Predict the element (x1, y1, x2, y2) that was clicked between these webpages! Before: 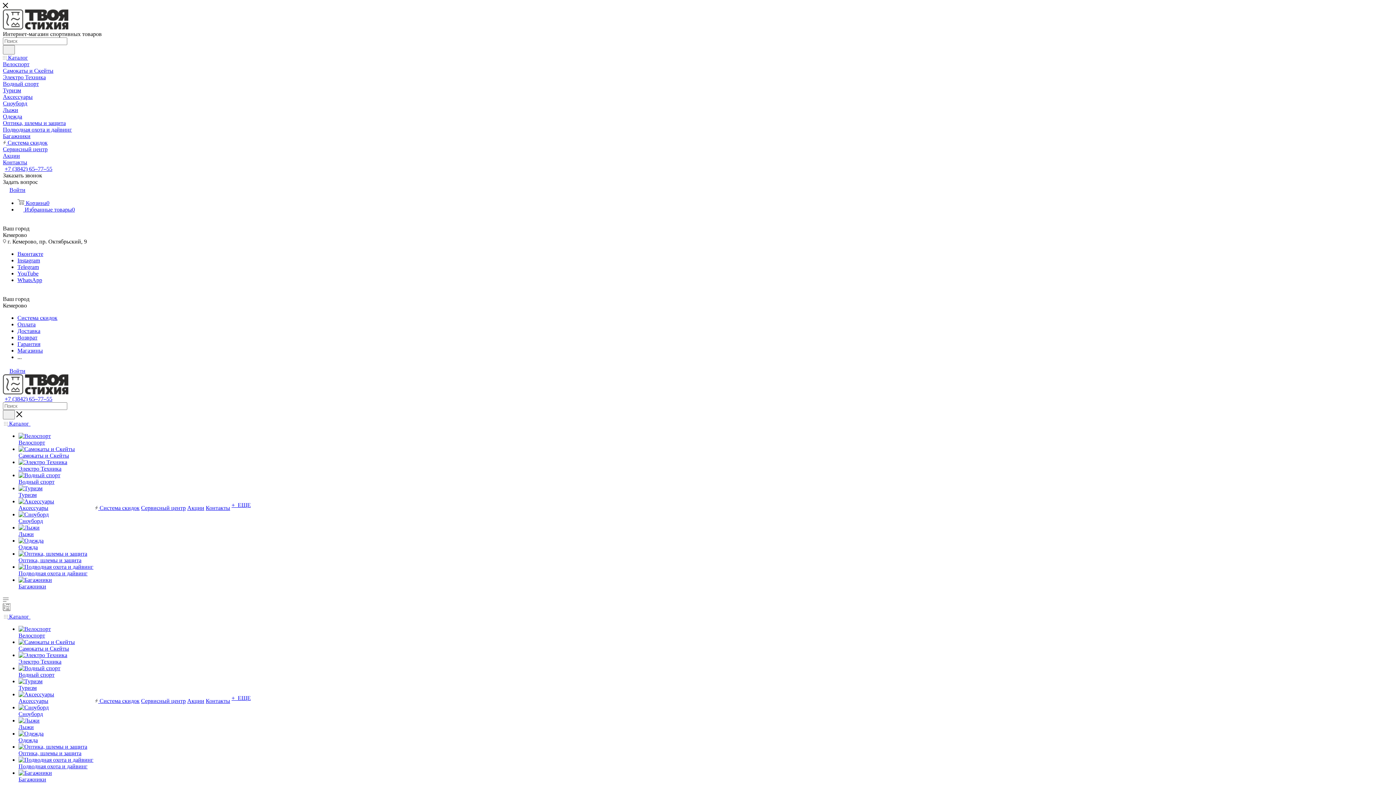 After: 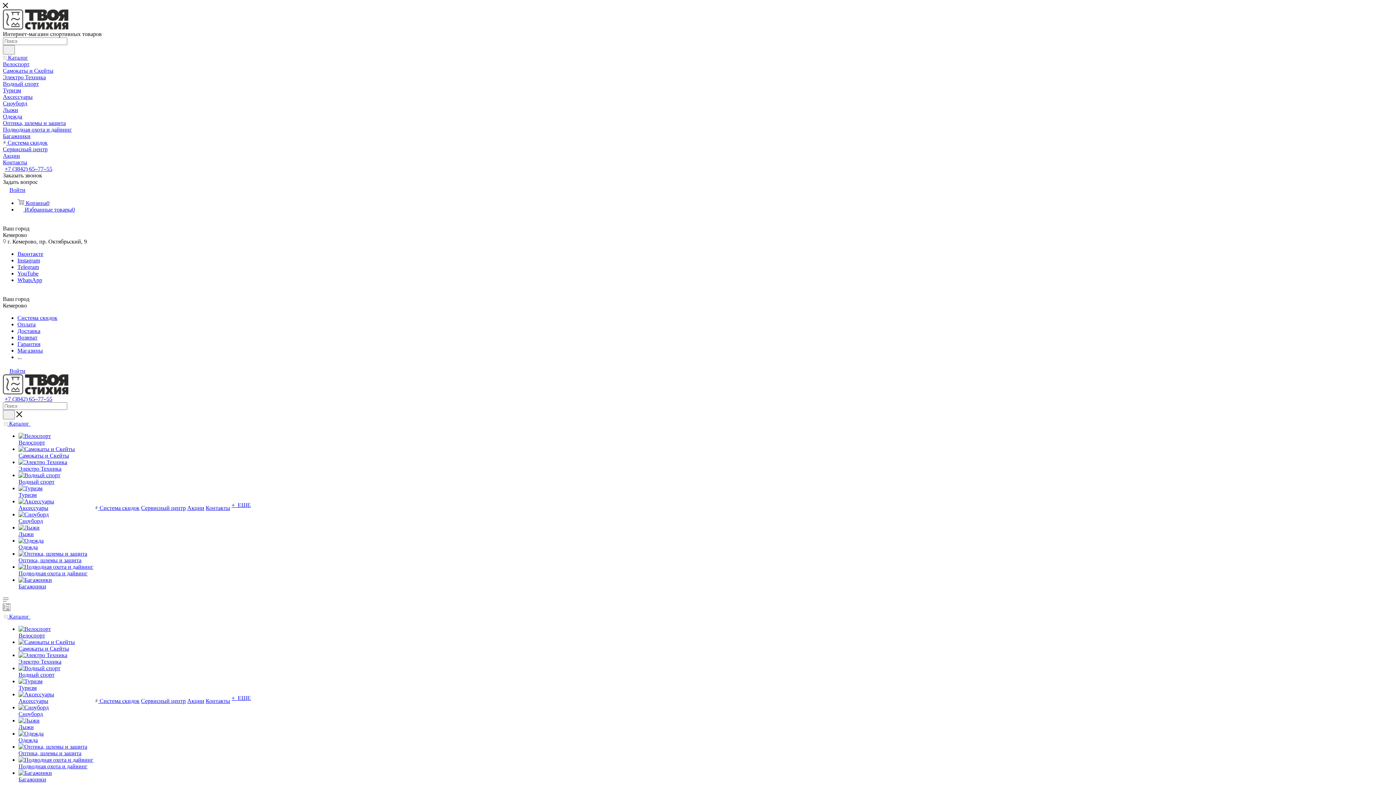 Action: label: Велоспорт bbox: (18, 632, 45, 638)